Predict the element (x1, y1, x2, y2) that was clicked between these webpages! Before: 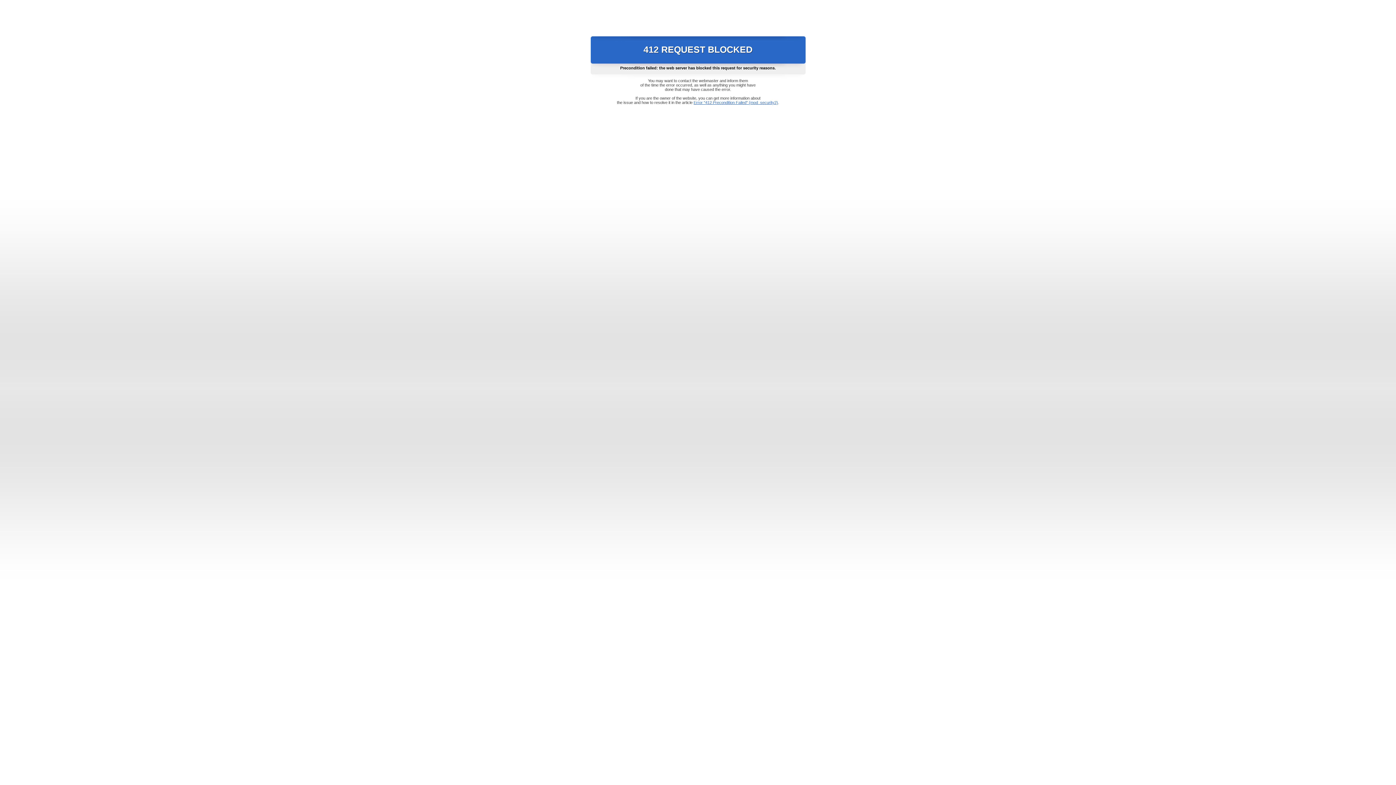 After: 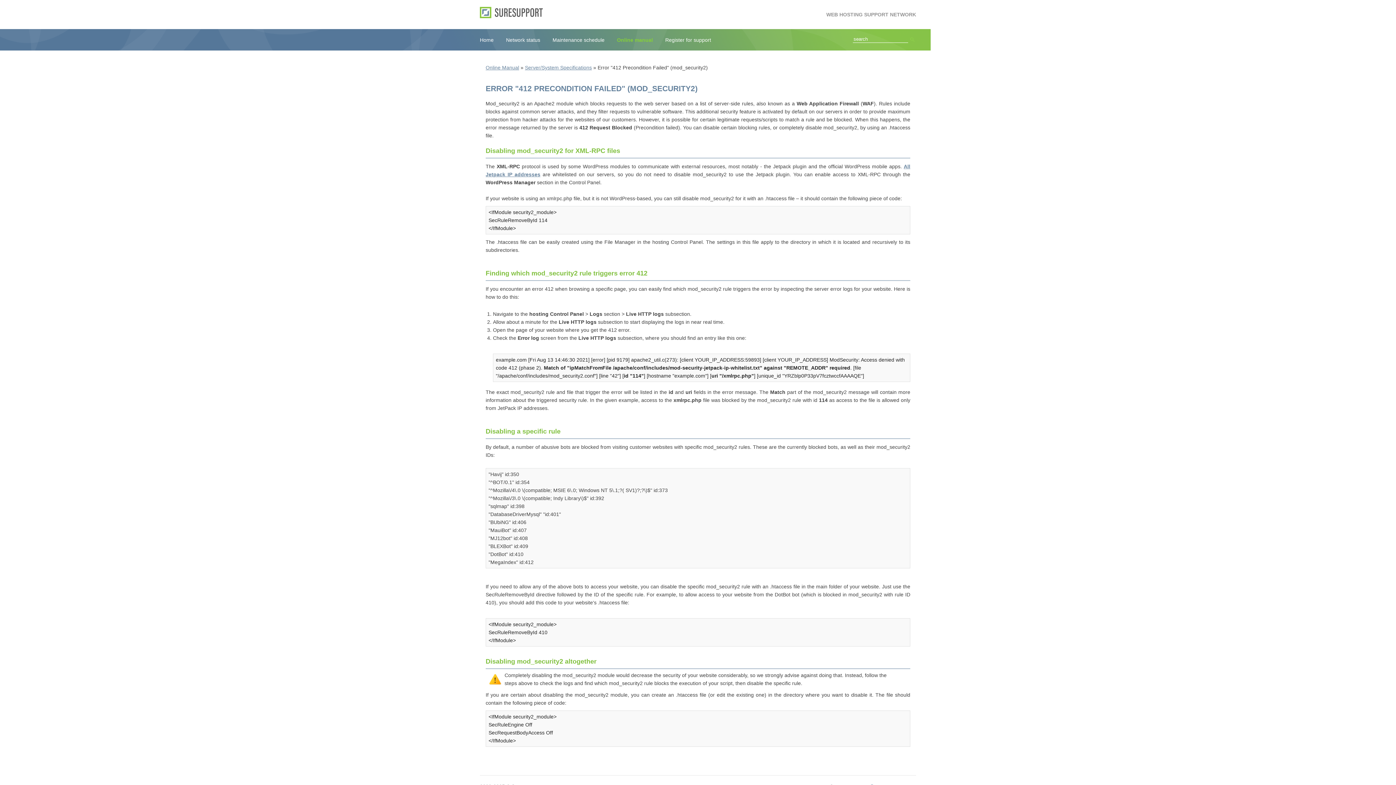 Action: label: Error "412 Precondition Failed" (mod_security2) bbox: (693, 100, 778, 104)